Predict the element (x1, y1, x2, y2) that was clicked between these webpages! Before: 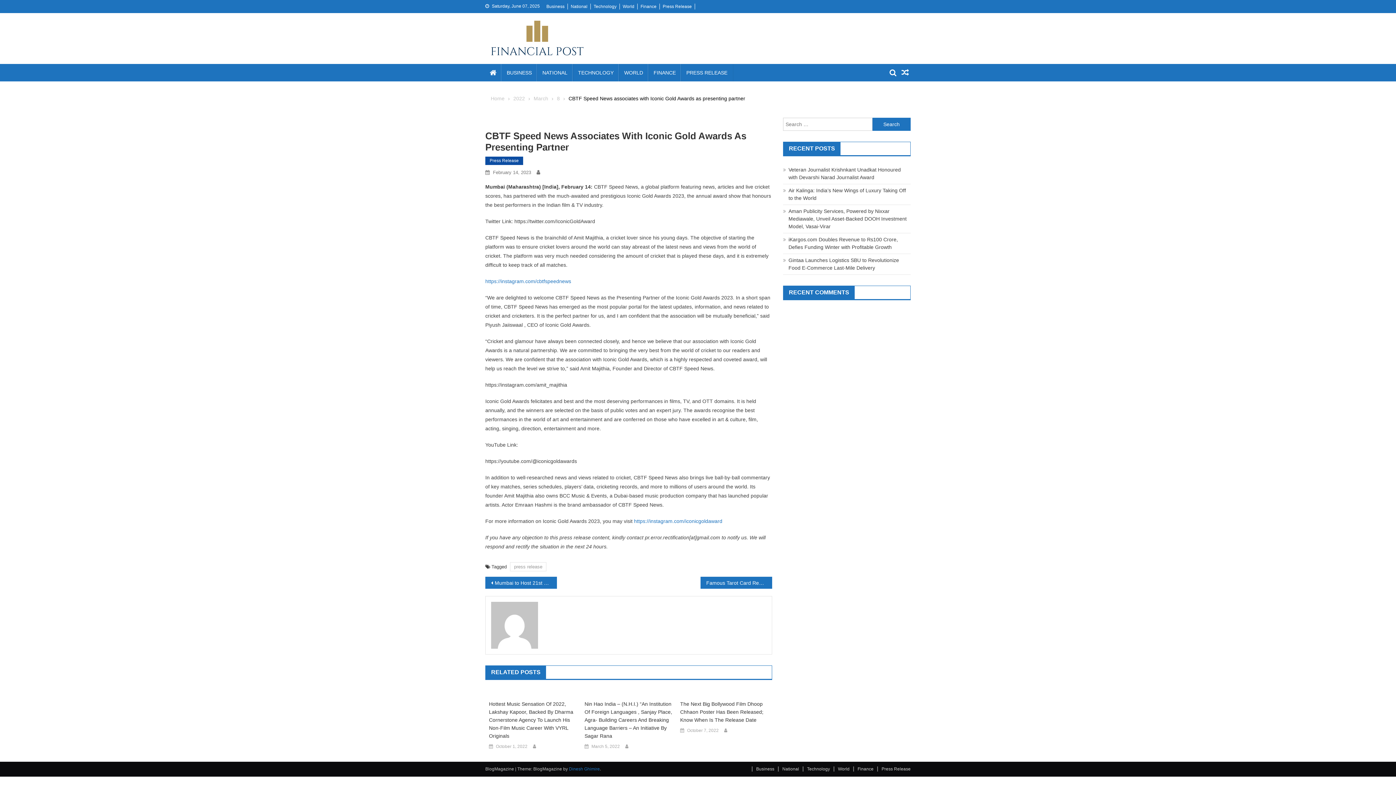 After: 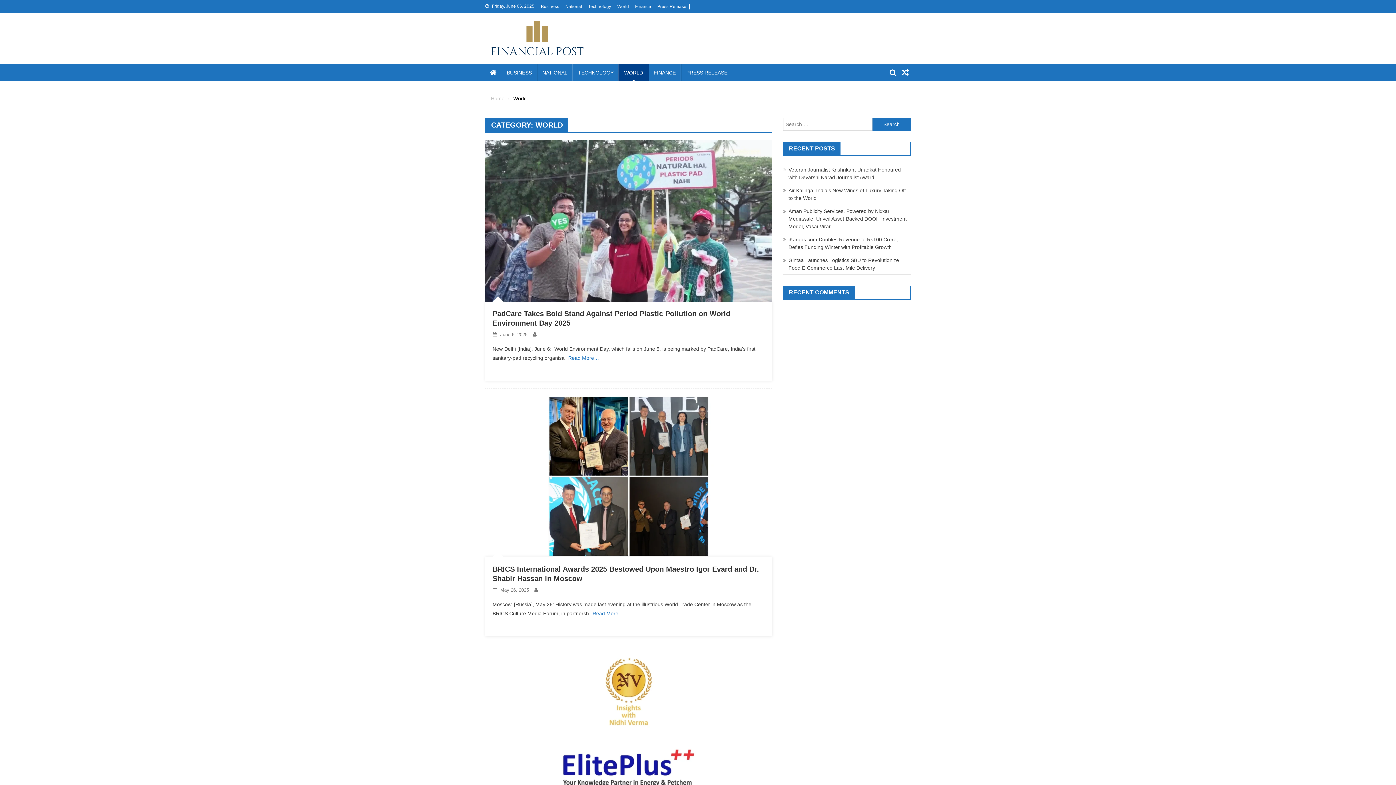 Action: bbox: (618, 64, 649, 81) label: WORLD